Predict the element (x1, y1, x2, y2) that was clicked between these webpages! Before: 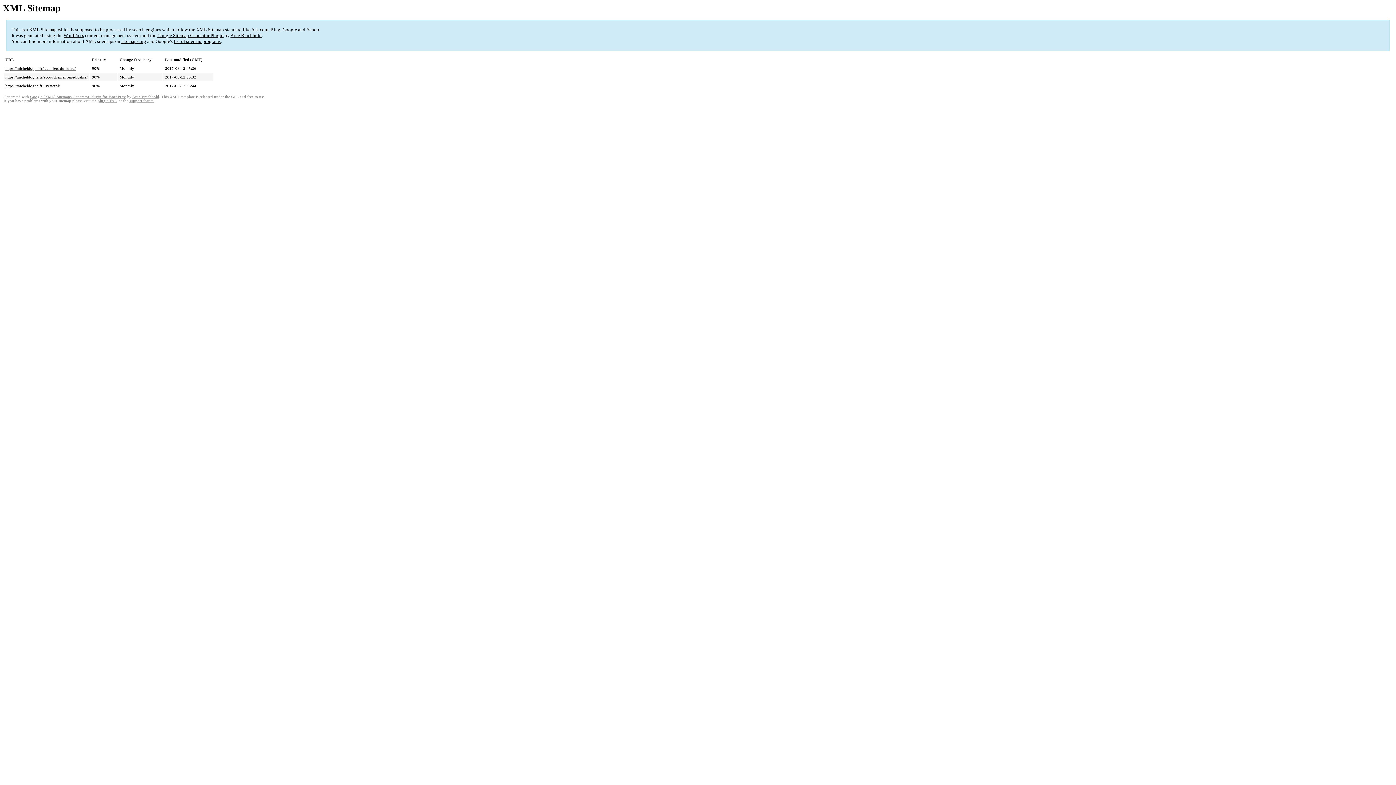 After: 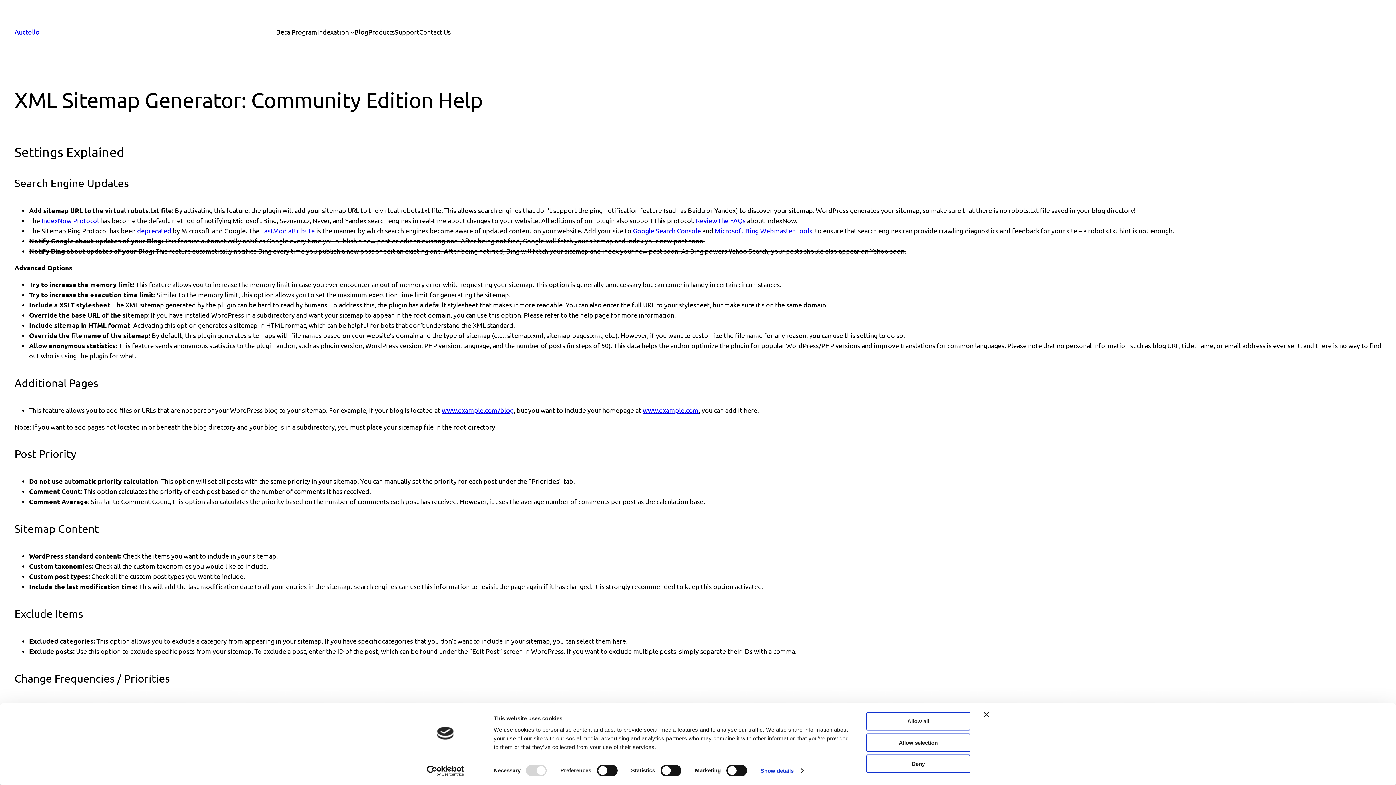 Action: bbox: (97, 99, 117, 103) label: plugin FAQ